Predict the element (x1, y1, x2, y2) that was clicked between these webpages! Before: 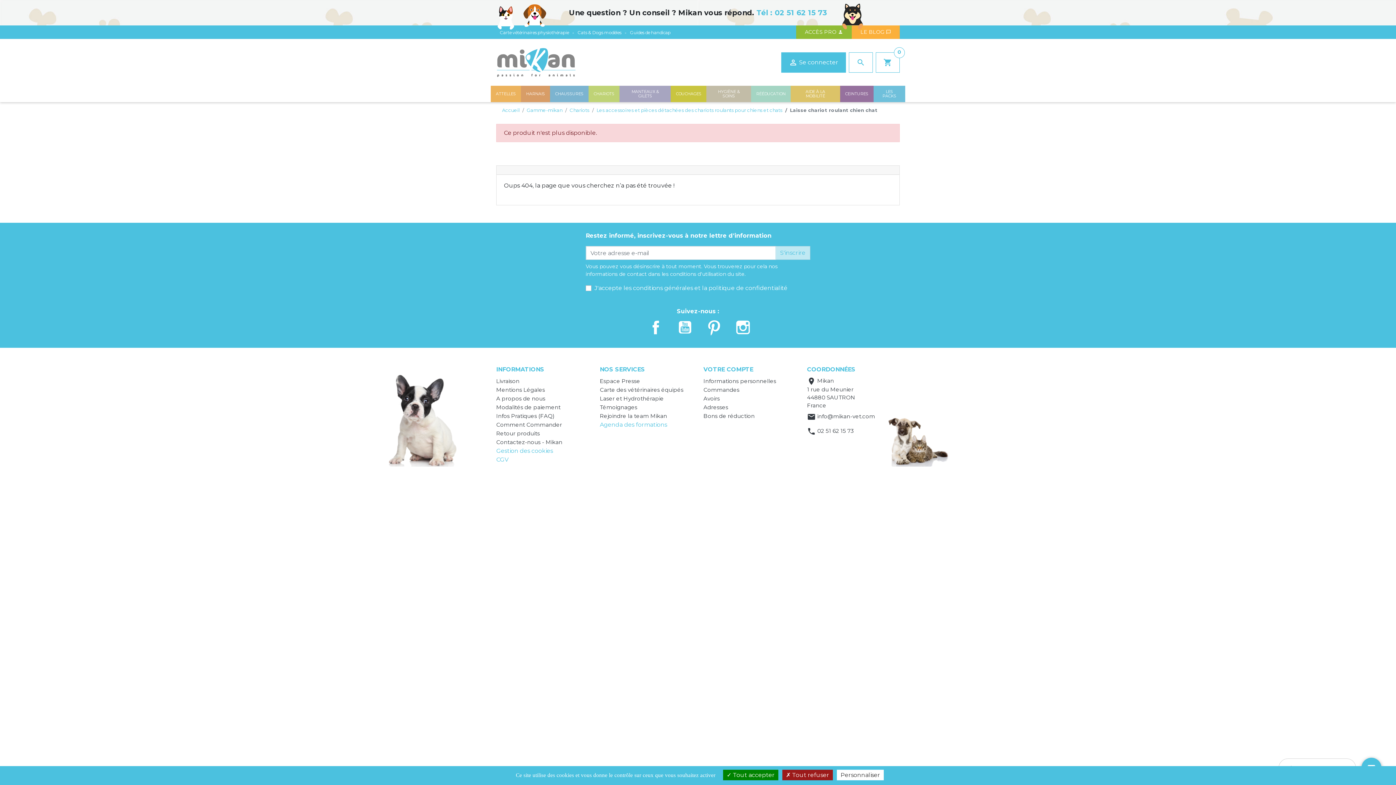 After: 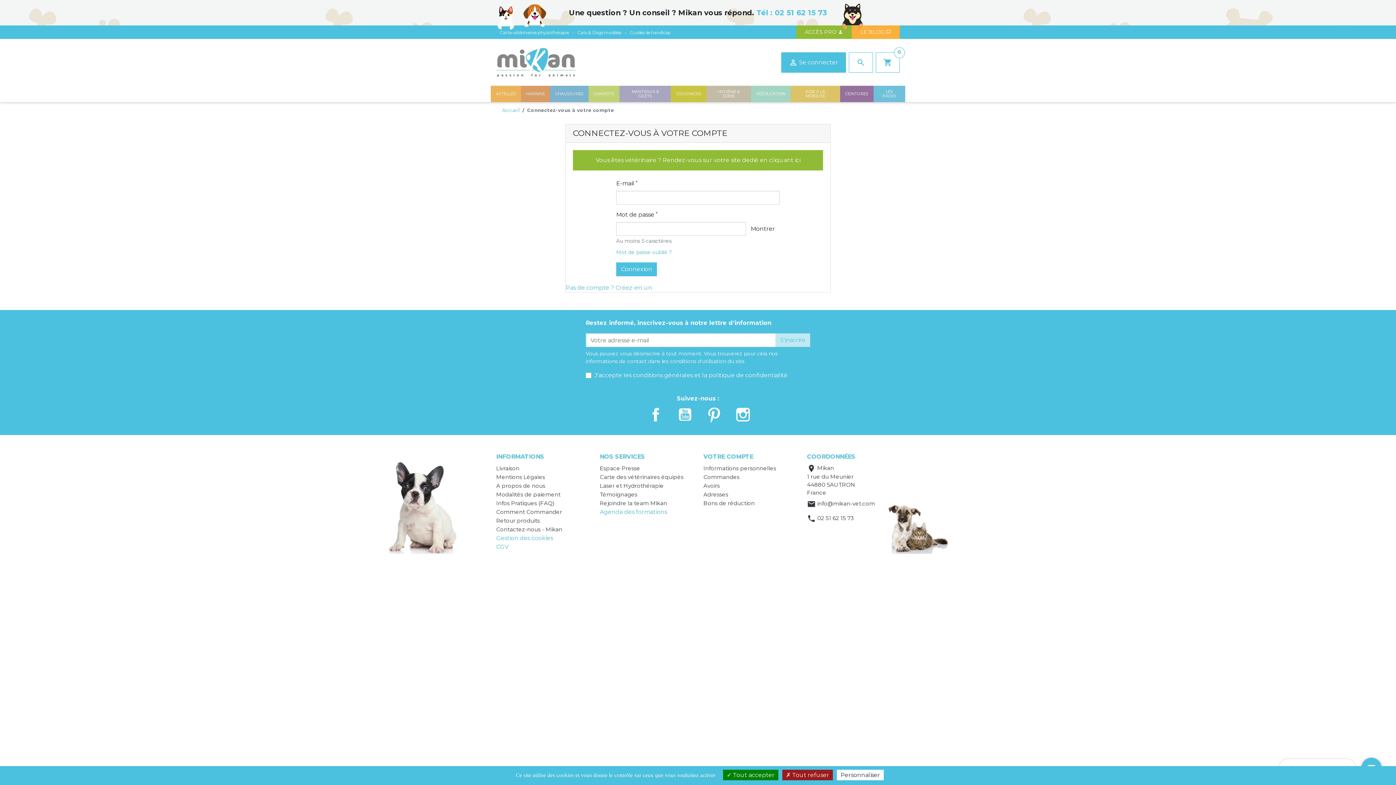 Action: label: Adresses bbox: (703, 404, 728, 410)